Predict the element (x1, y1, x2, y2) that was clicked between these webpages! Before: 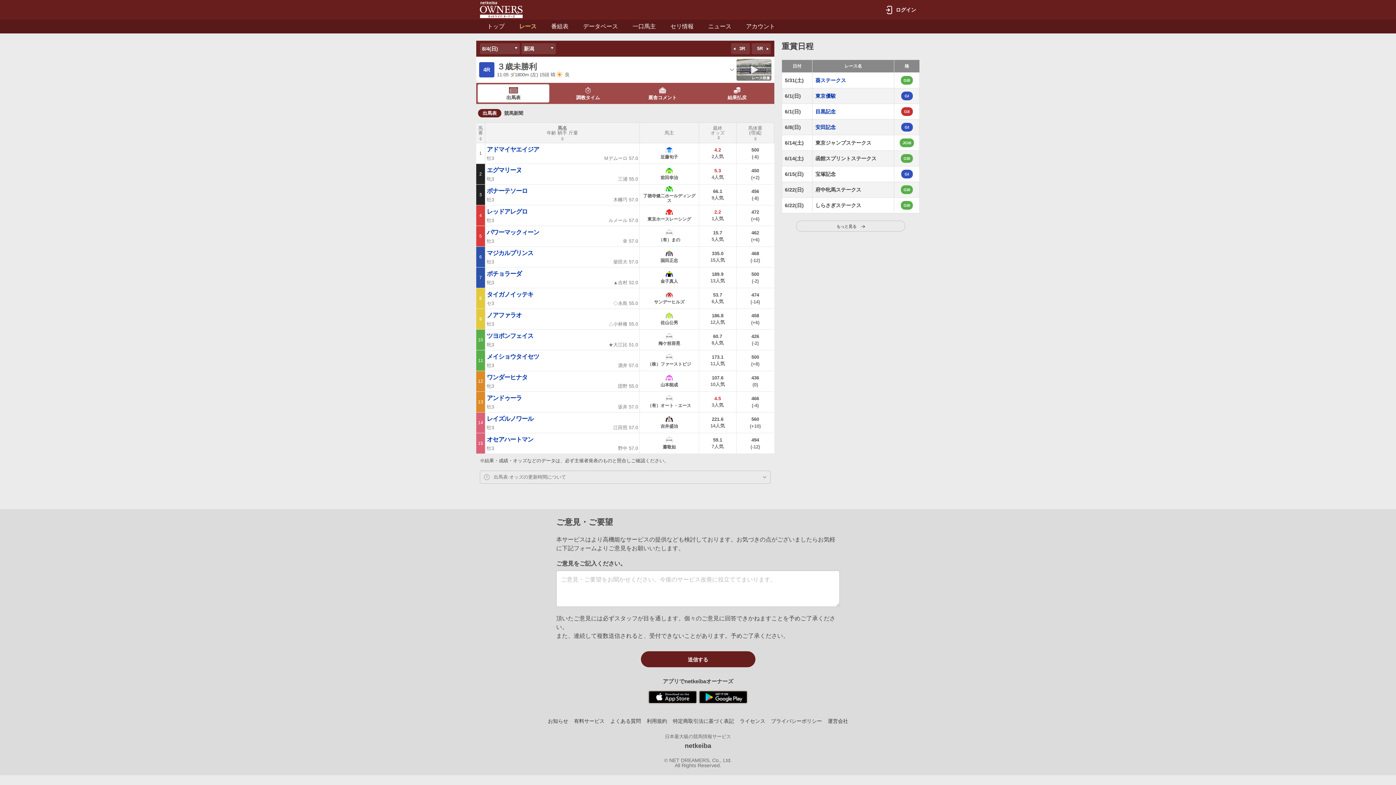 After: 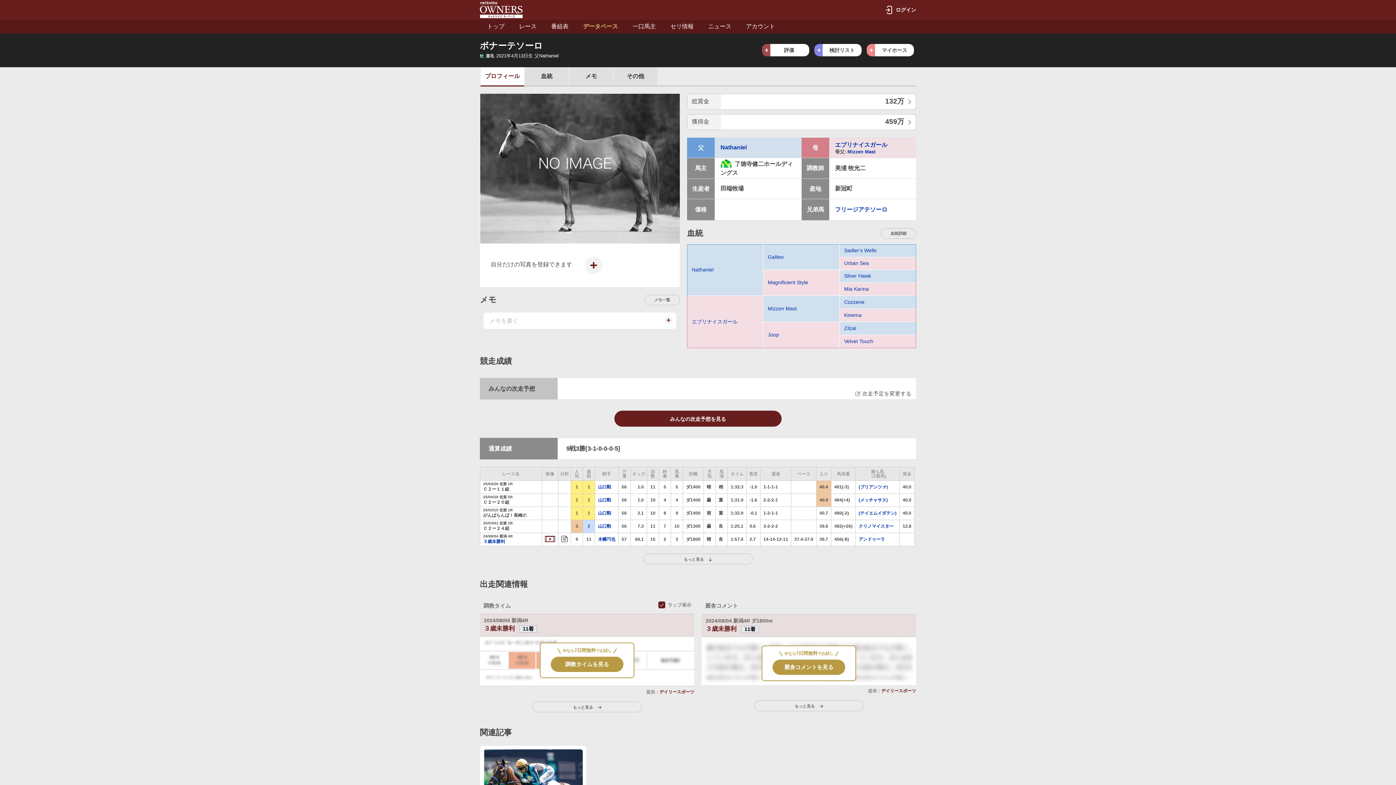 Action: label: ボナーテソーロ bbox: (486, 187, 527, 194)